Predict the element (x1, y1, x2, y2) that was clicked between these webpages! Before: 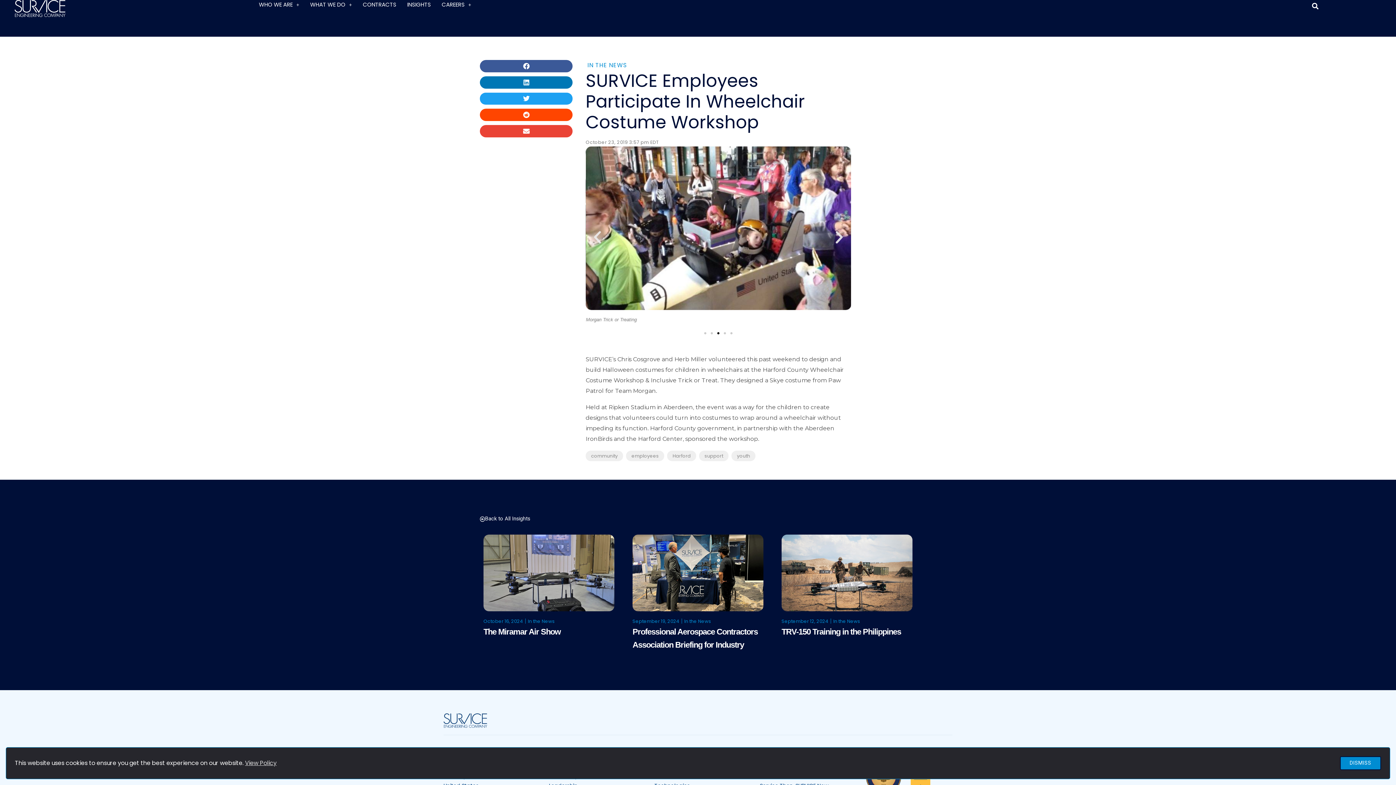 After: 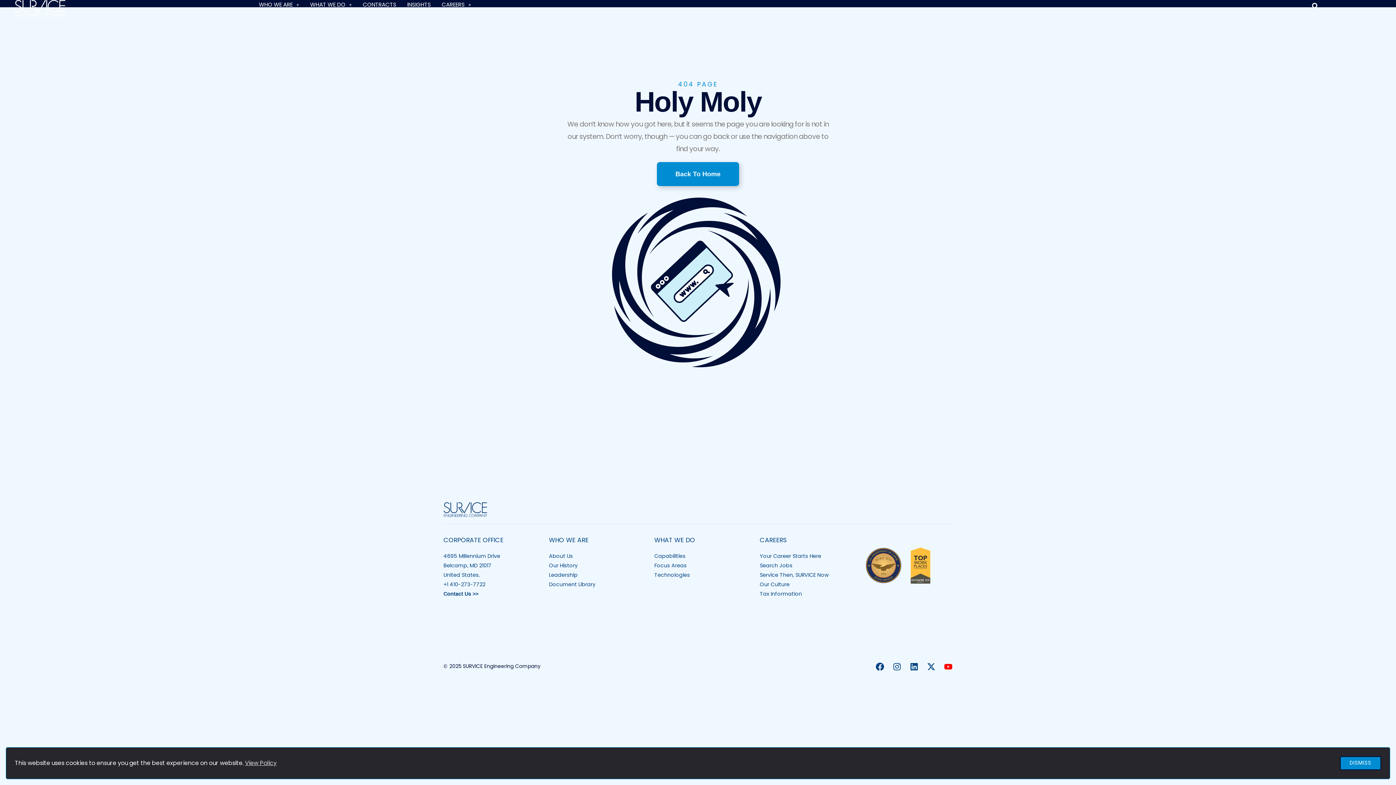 Action: label: October 23, 2019 3:57 pm EDT bbox: (585, 138, 658, 146)